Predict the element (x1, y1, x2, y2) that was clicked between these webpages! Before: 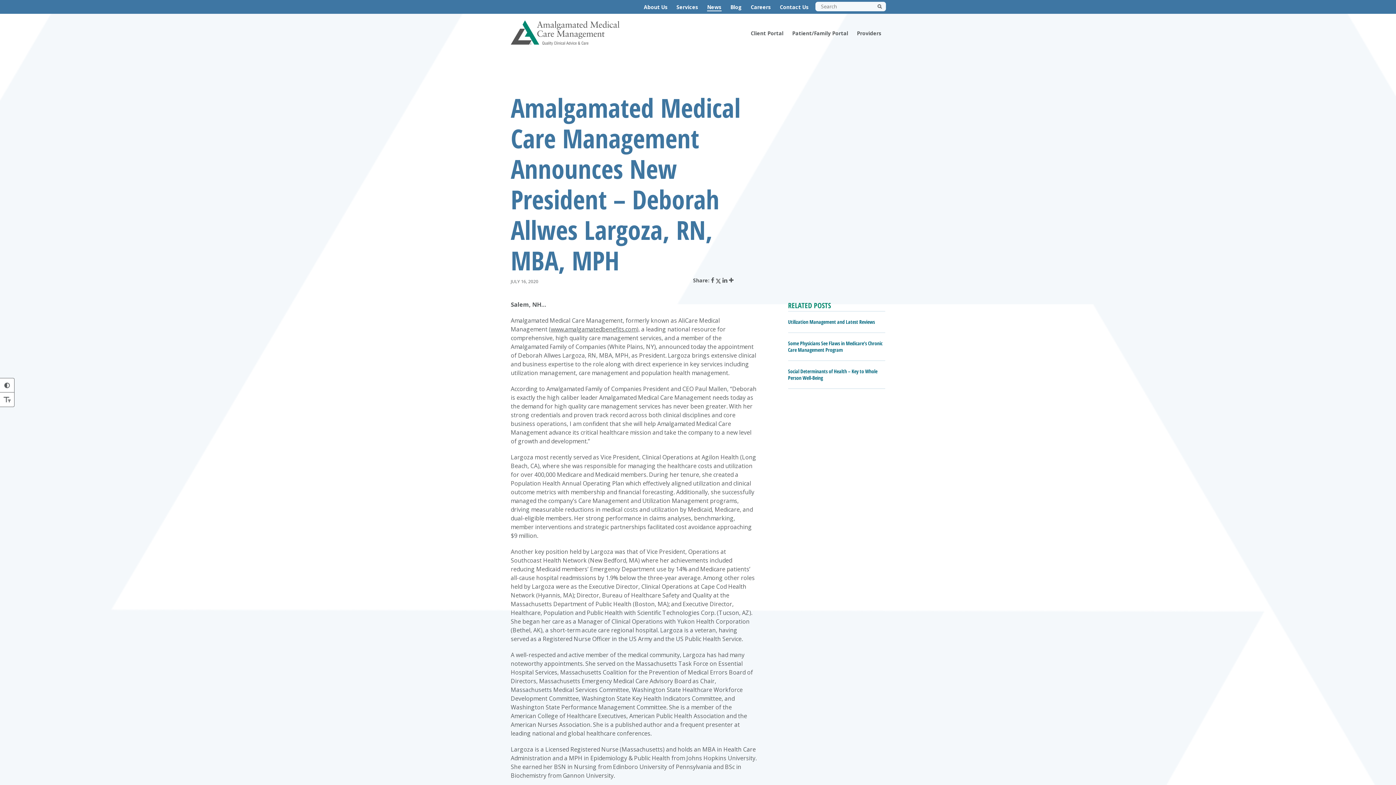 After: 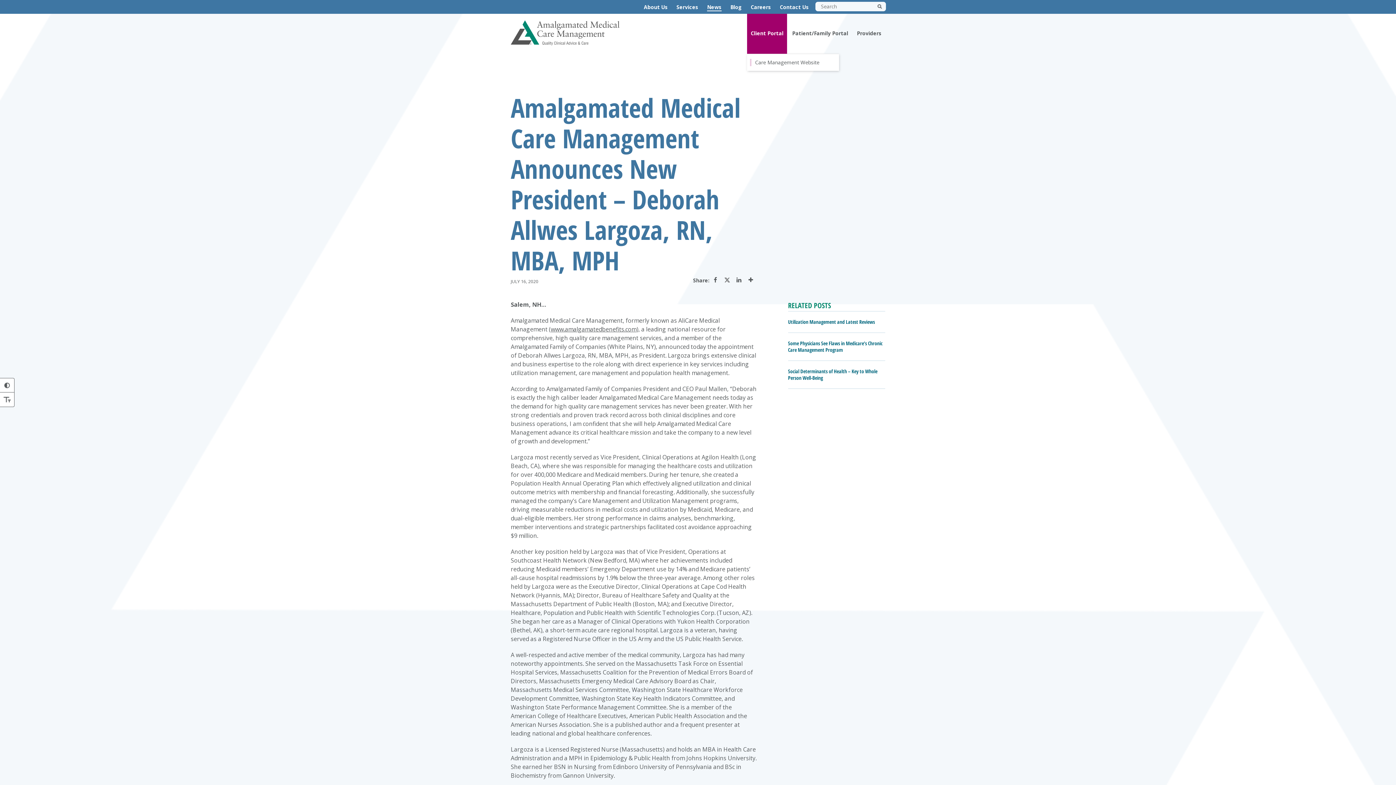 Action: bbox: (747, 13, 787, 53) label: Client Portal